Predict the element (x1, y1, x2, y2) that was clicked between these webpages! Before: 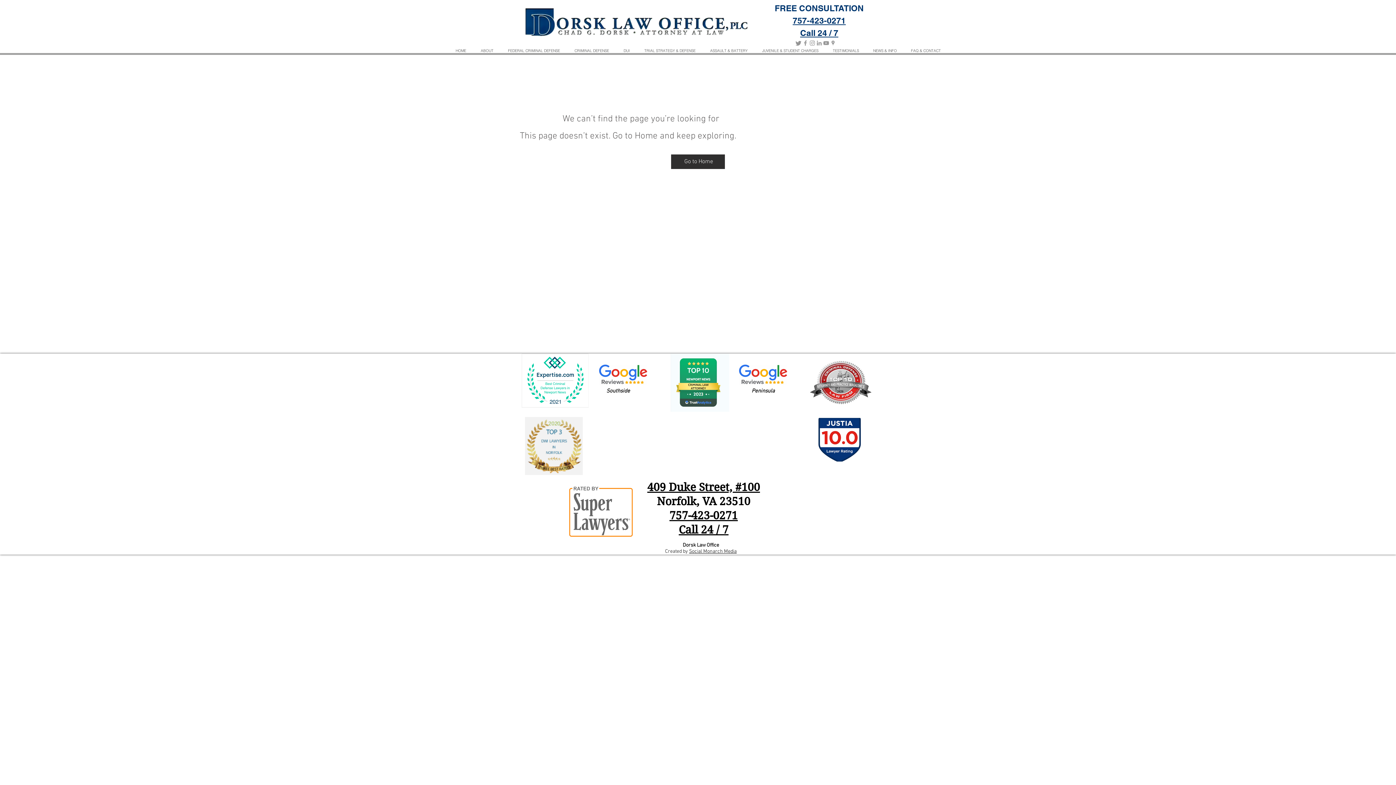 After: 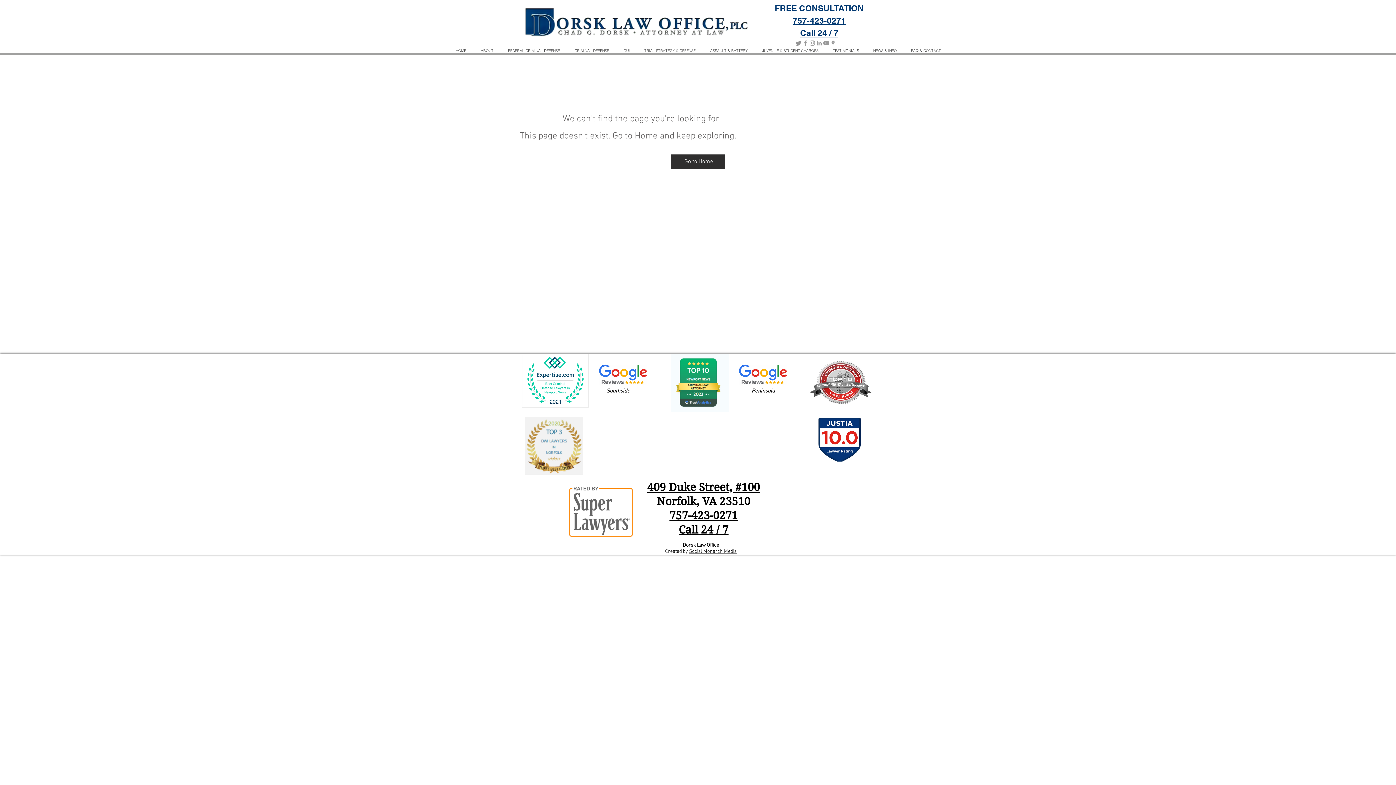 Action: label: 757-423-0271 bbox: (669, 510, 738, 523)